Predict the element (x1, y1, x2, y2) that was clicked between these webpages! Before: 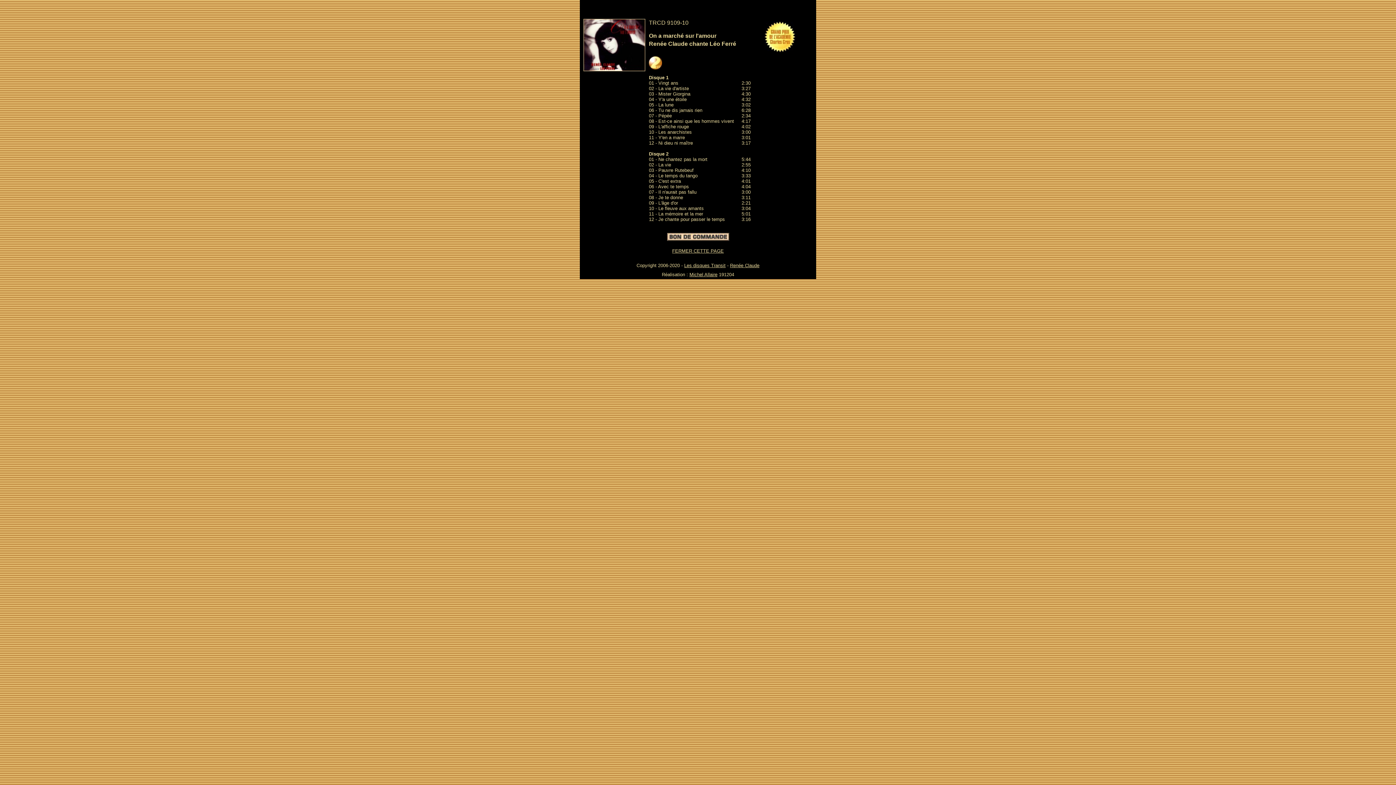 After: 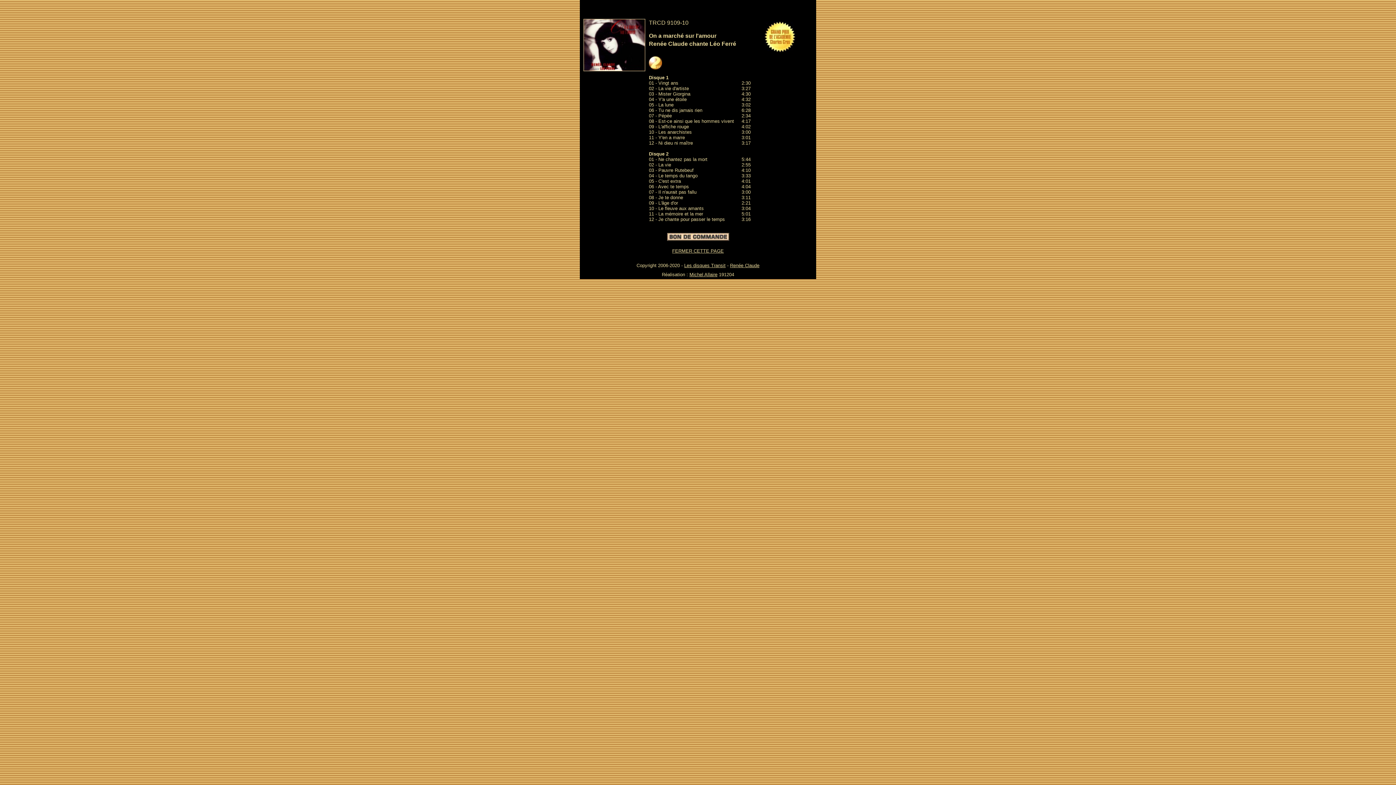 Action: label:  191204 bbox: (717, 272, 734, 277)